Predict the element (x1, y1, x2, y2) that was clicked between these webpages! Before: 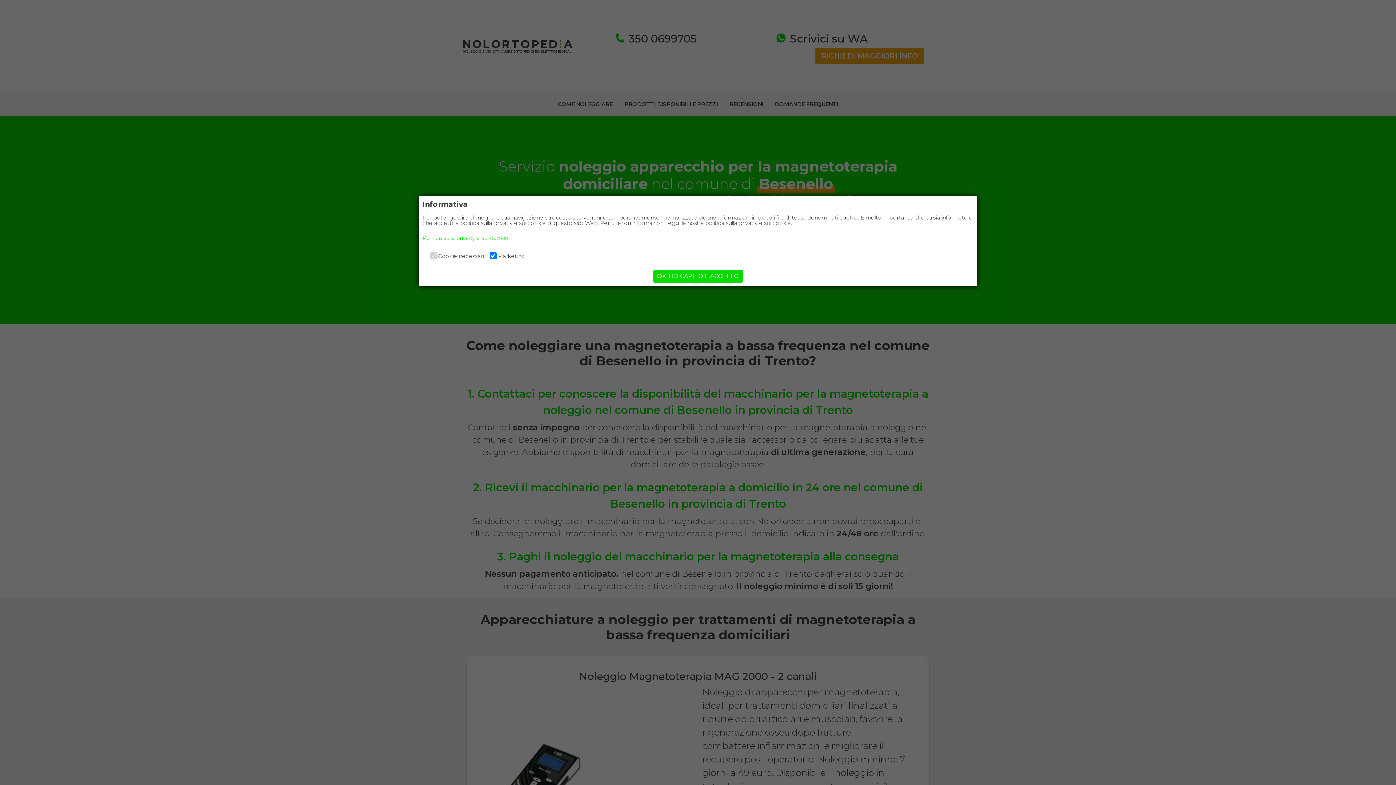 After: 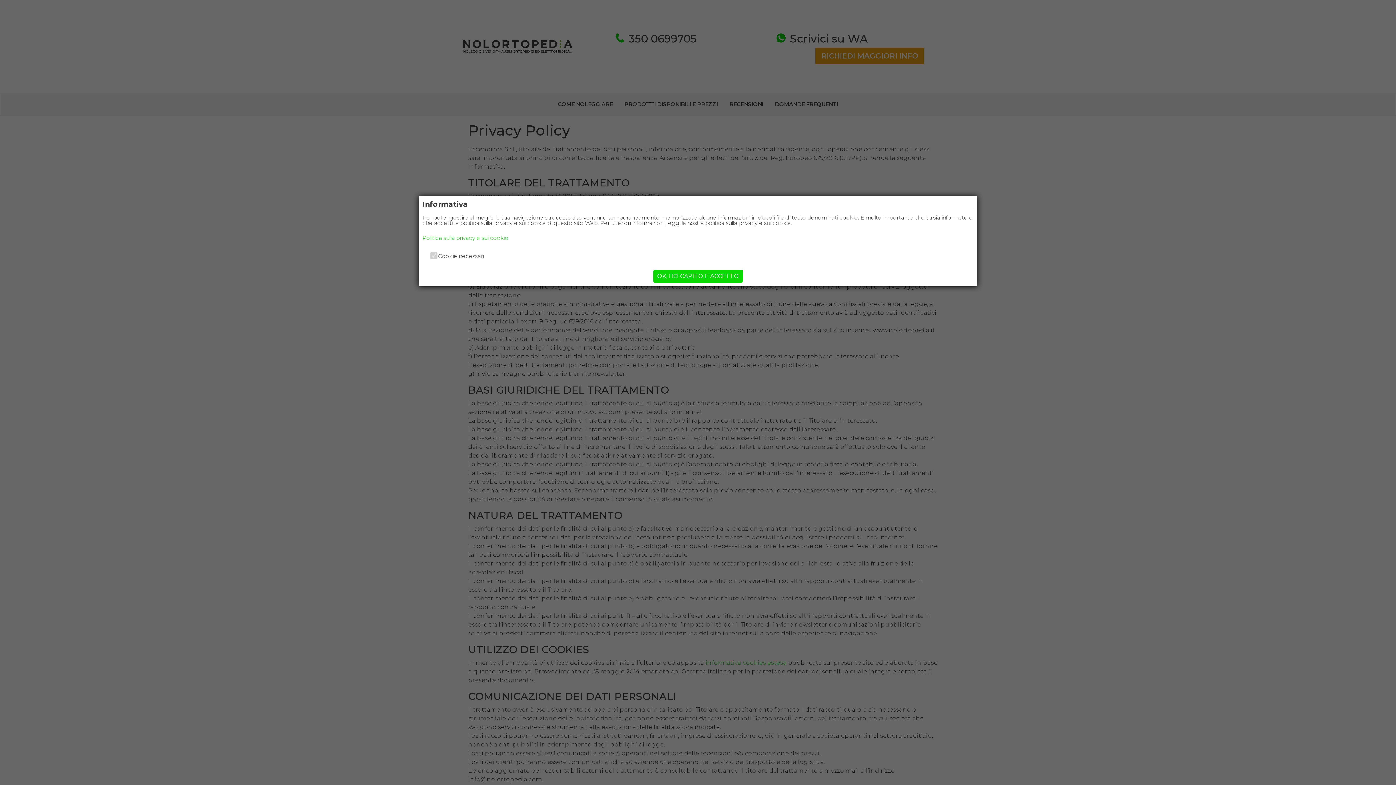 Action: bbox: (422, 234, 508, 241) label: Politica sulla privacy e sui cookie